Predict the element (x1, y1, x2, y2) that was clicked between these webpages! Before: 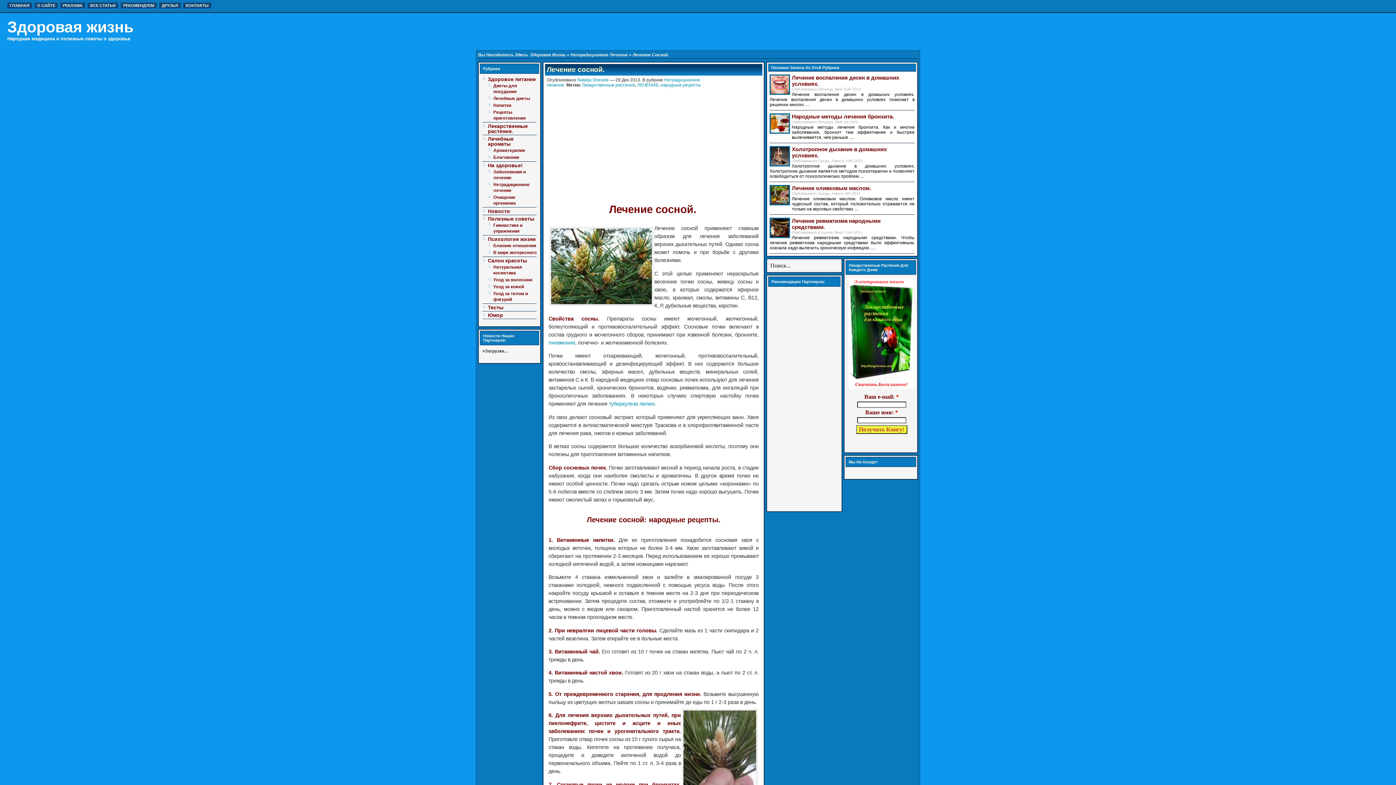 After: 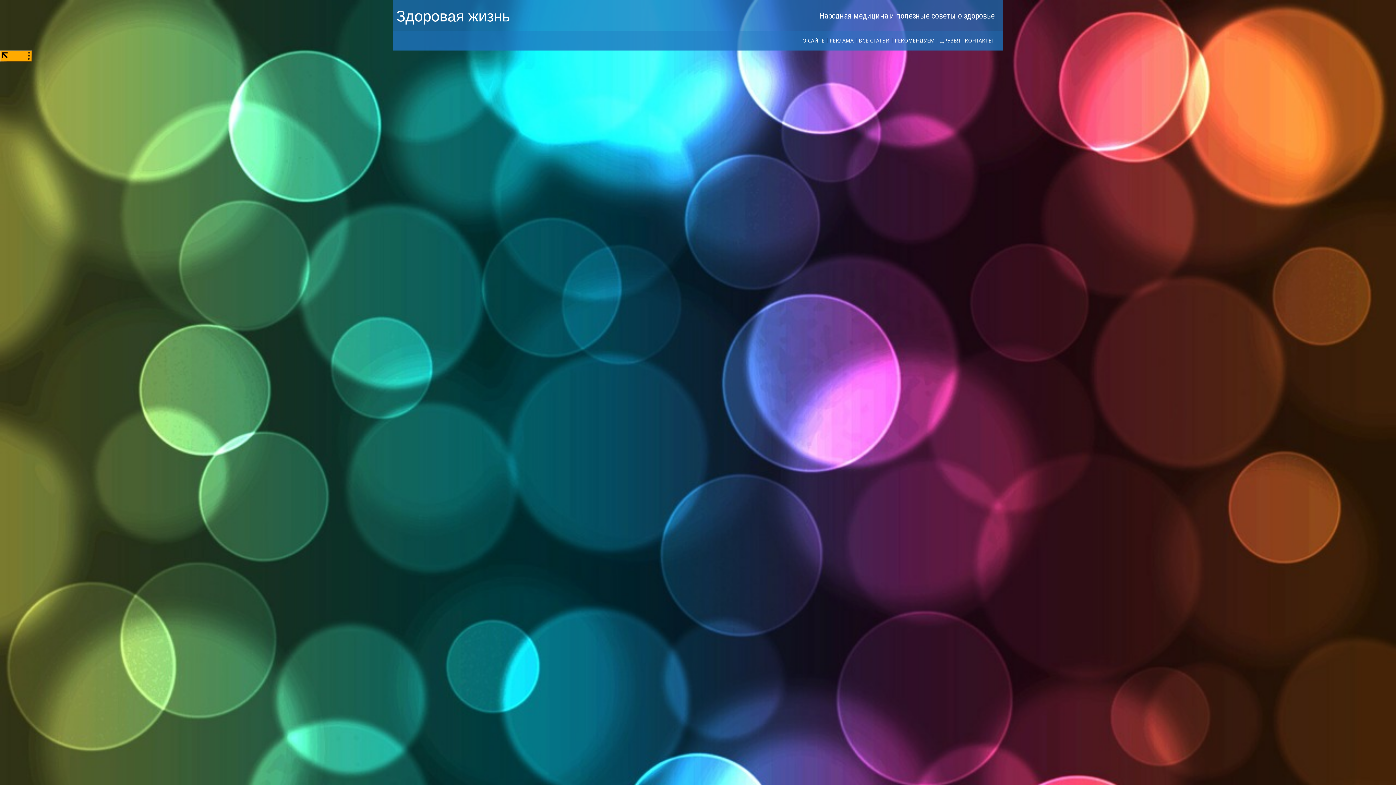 Action: label: Лекарственные растения bbox: (582, 82, 635, 87)